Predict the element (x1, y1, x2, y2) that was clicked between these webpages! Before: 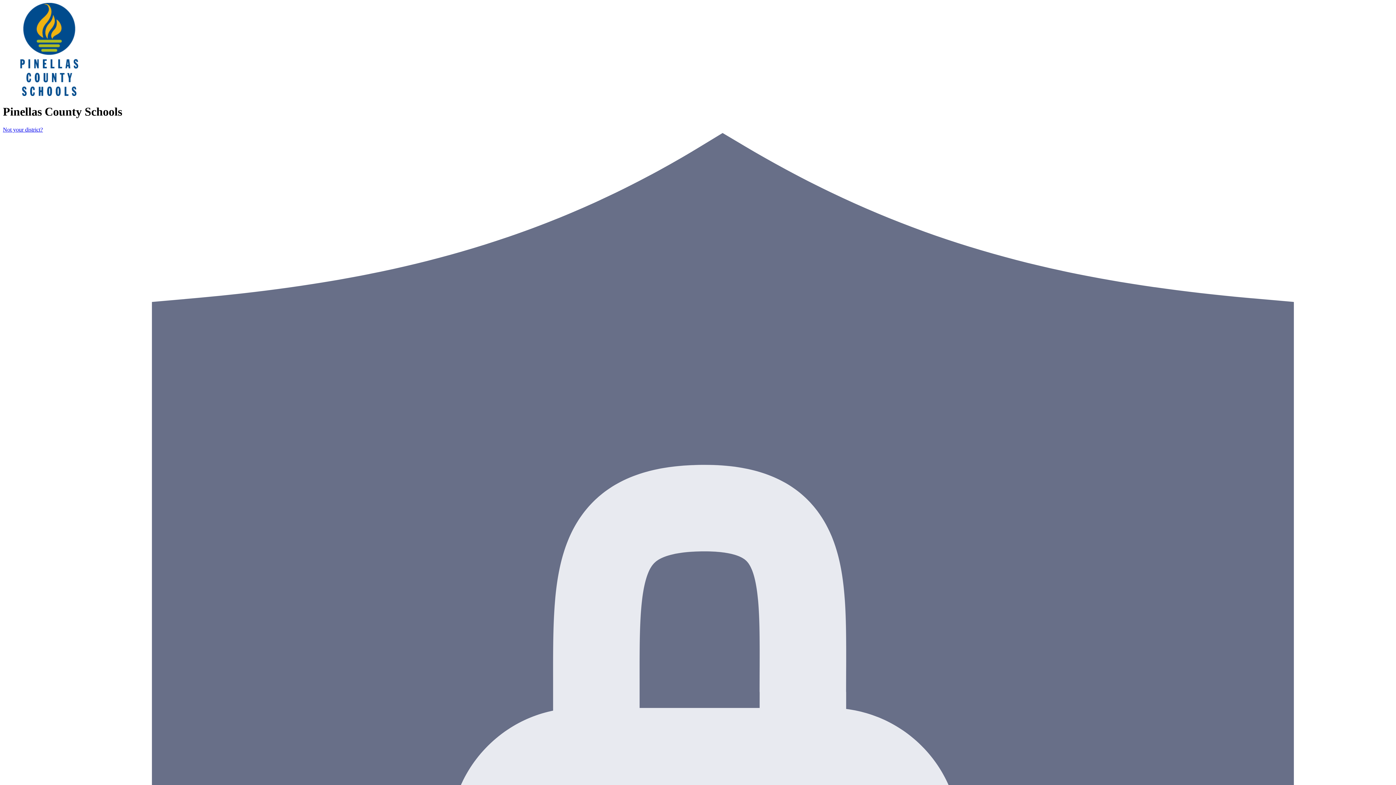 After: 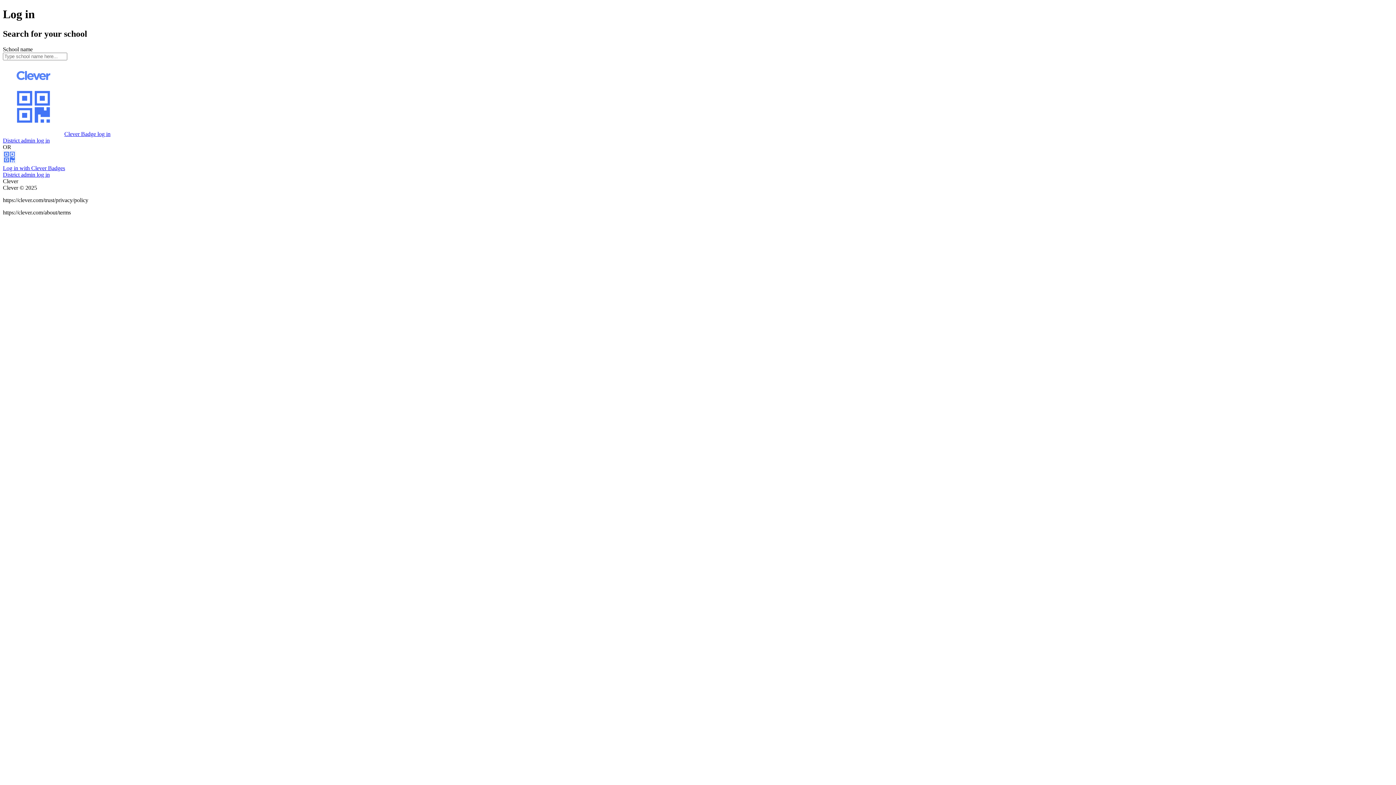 Action: bbox: (2, 126, 42, 132) label: Not your district?